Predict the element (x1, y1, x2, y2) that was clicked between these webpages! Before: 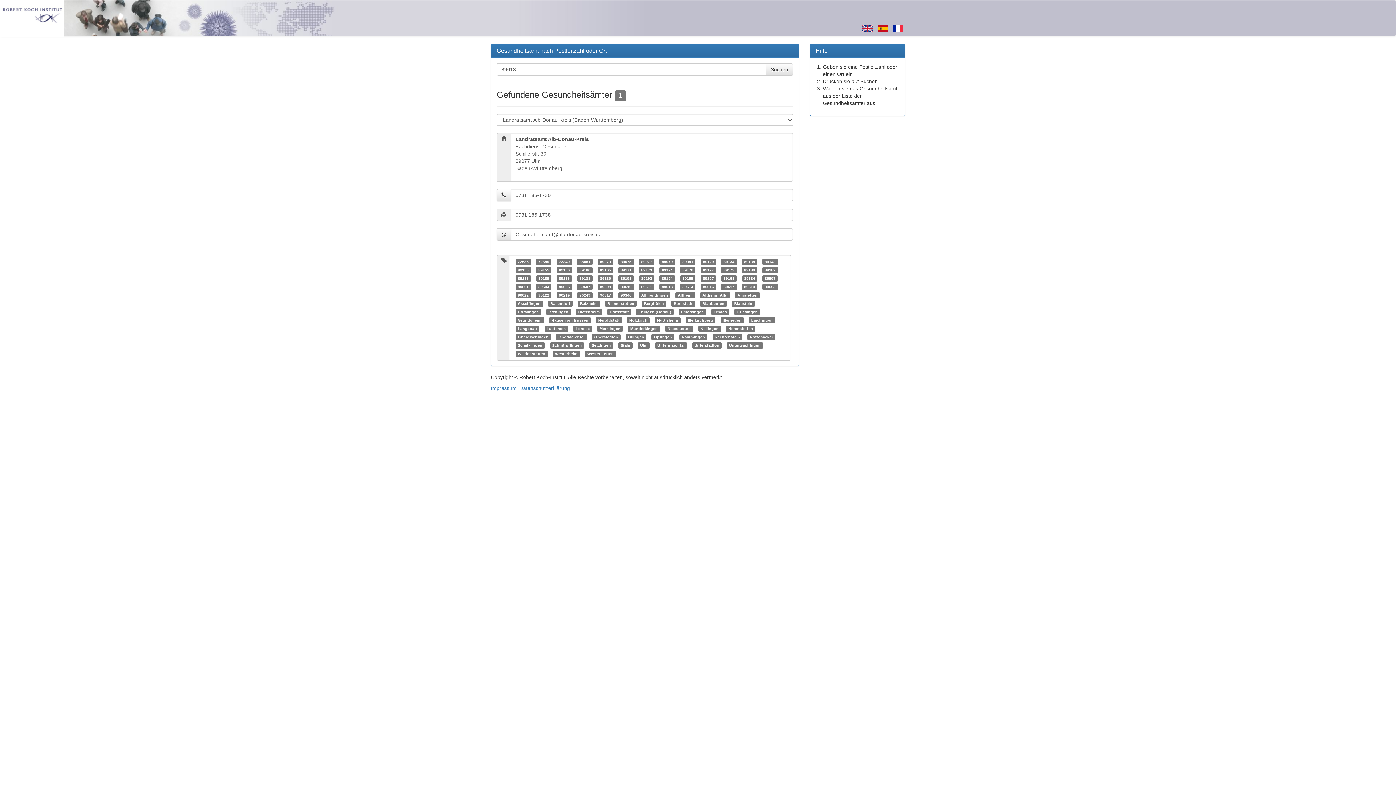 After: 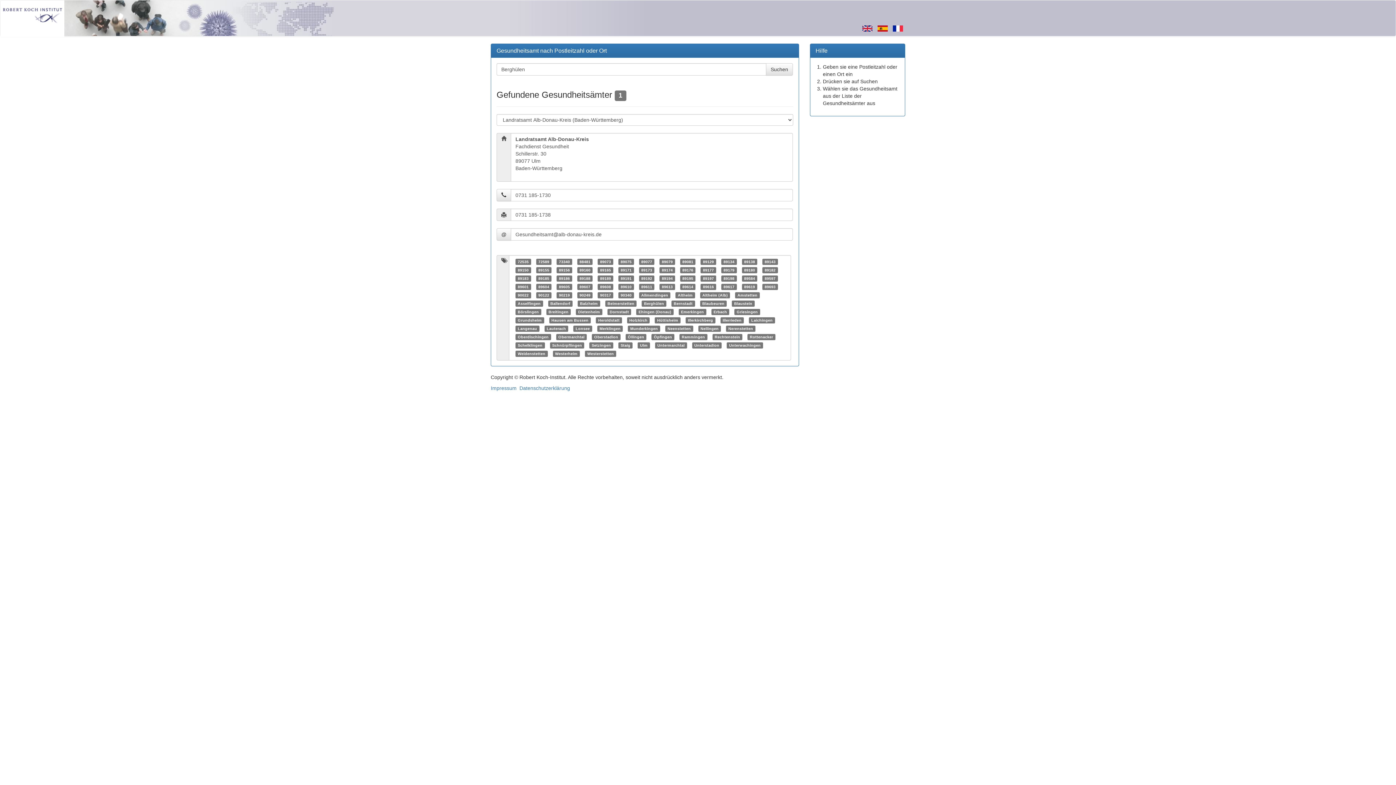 Action: label: Berghülen bbox: (644, 301, 664, 305)